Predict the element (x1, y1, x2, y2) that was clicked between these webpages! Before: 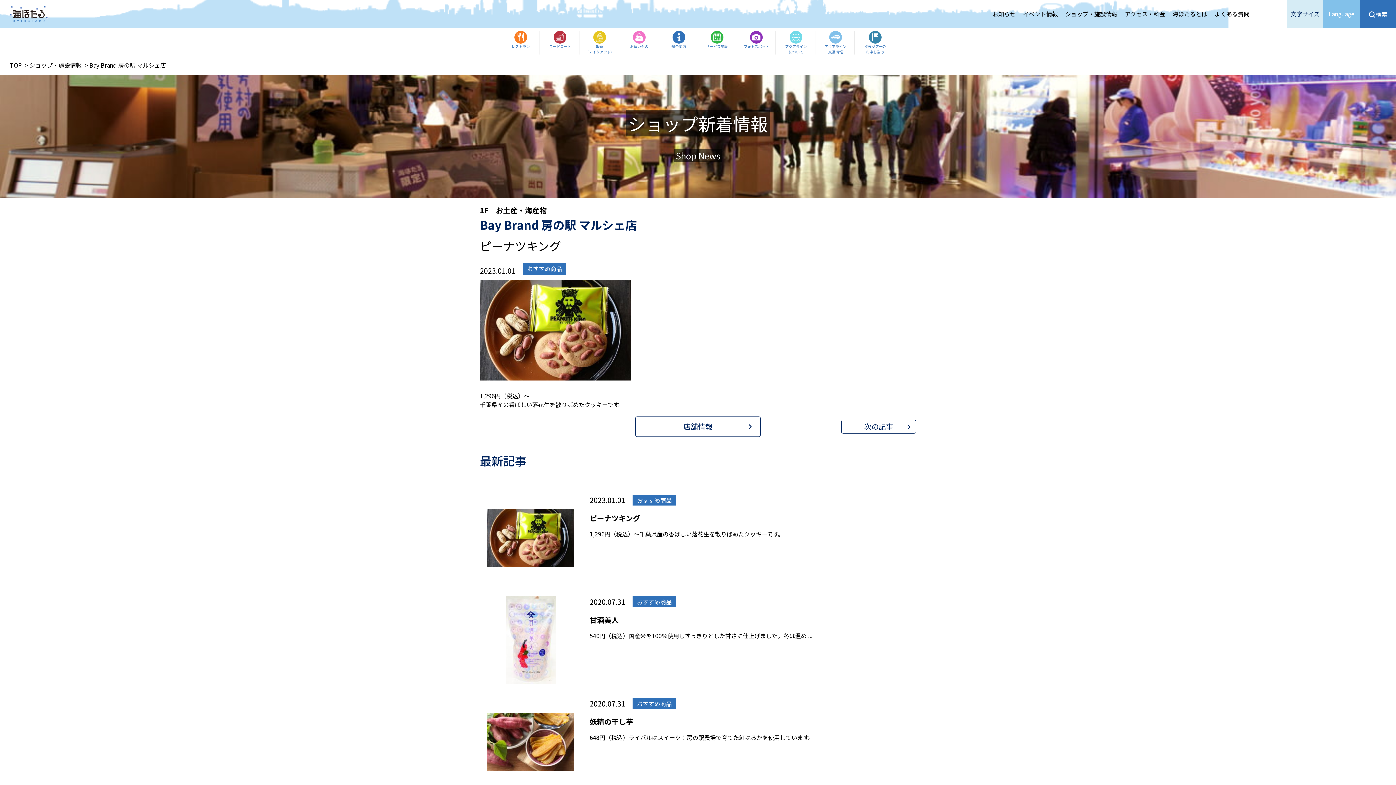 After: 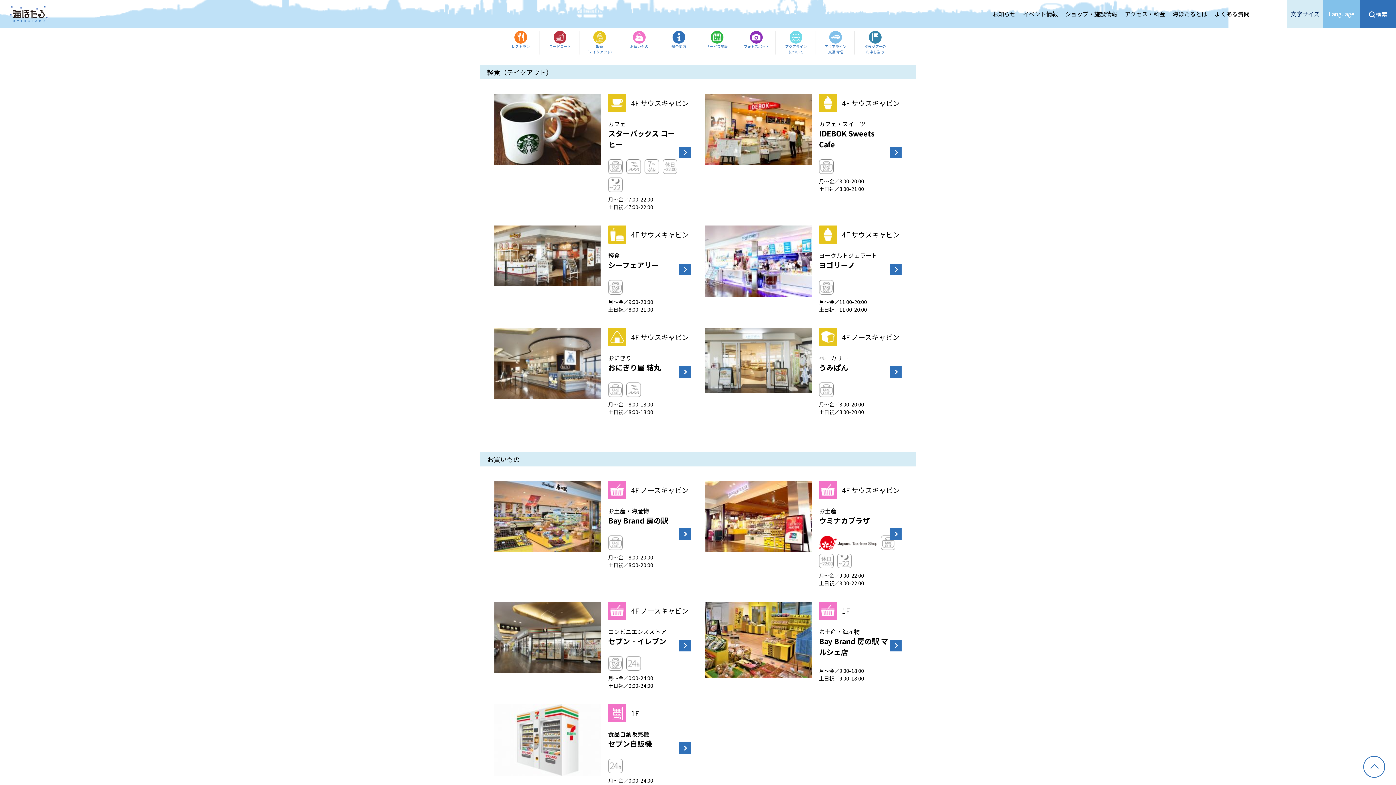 Action: bbox: (580, 30, 618, 54) label: 軽食
(テイクアウト)